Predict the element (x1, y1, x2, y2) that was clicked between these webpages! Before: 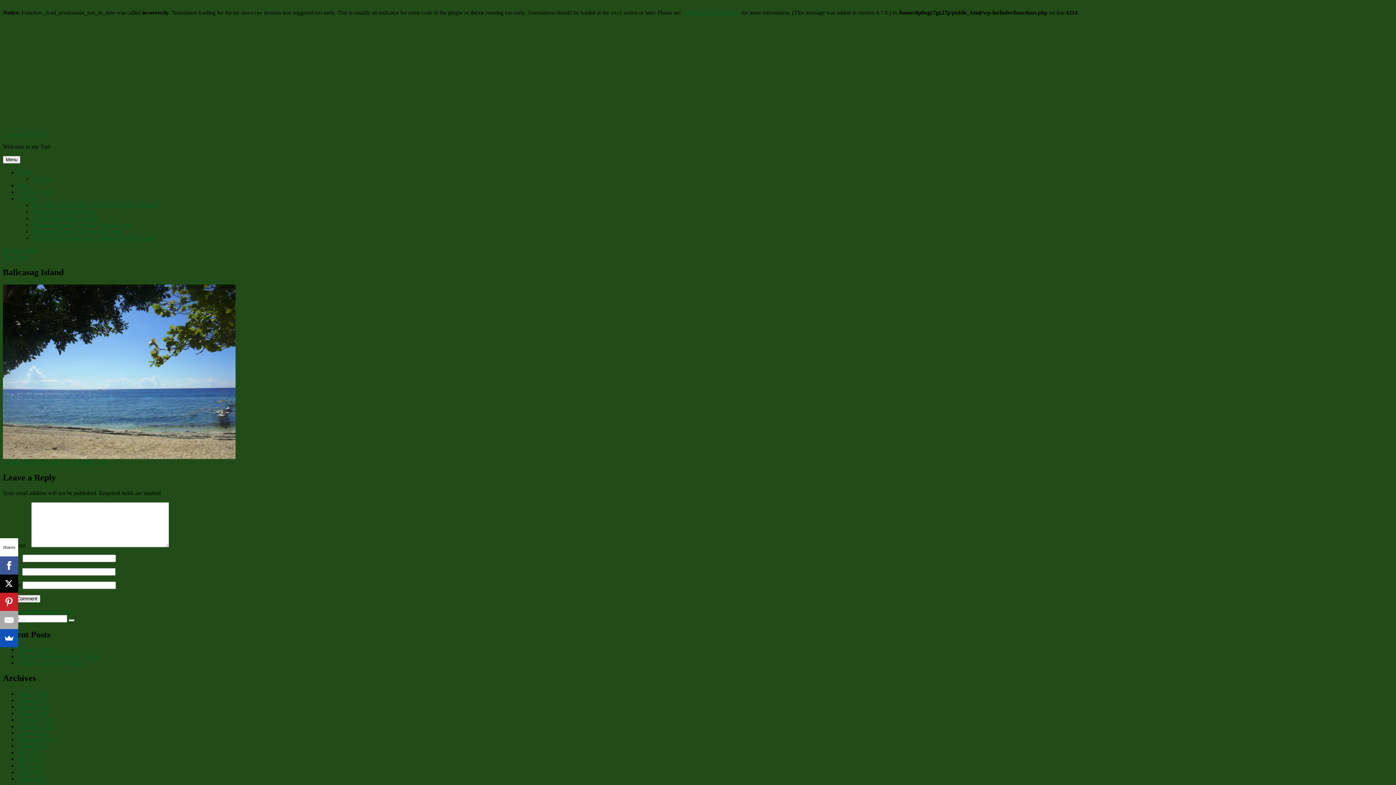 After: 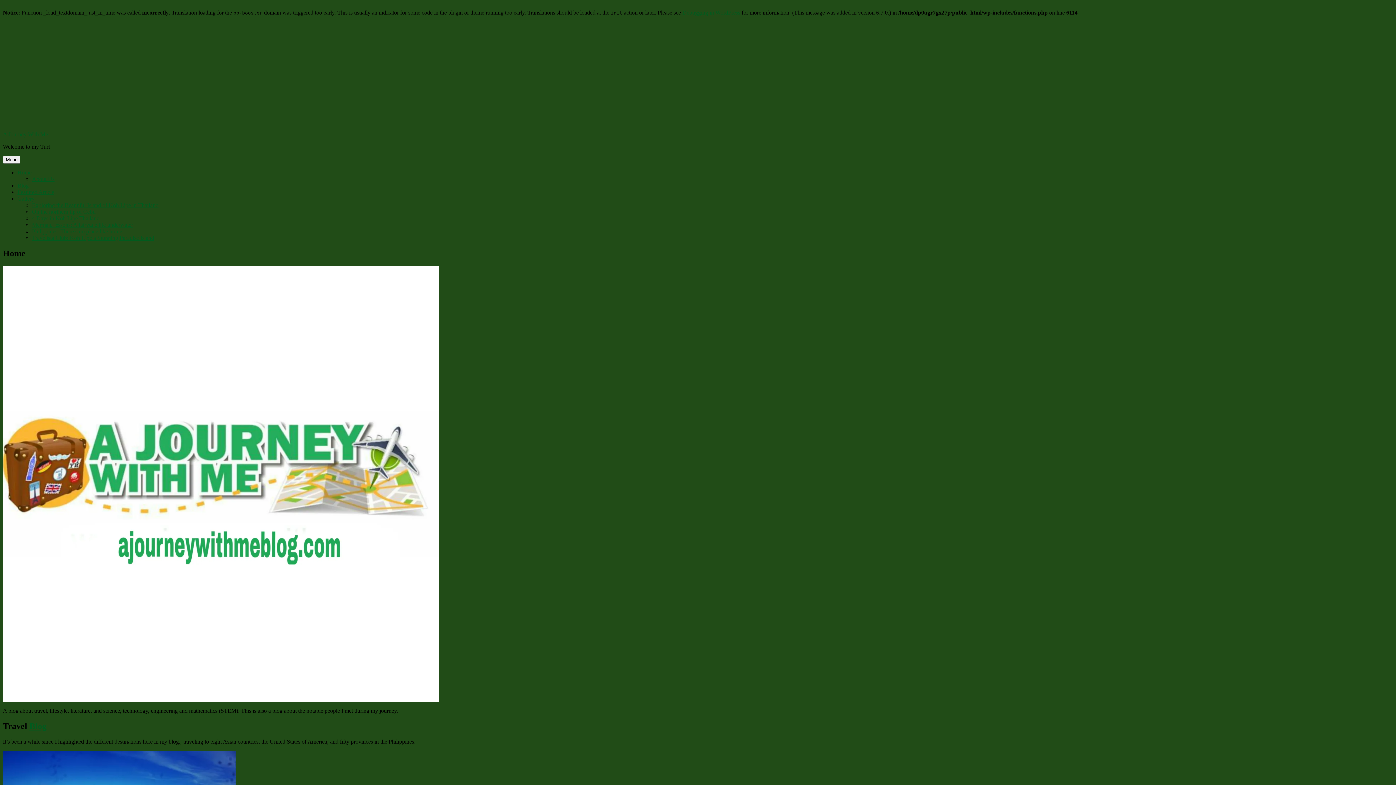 Action: bbox: (68, 619, 74, 621) label: Search